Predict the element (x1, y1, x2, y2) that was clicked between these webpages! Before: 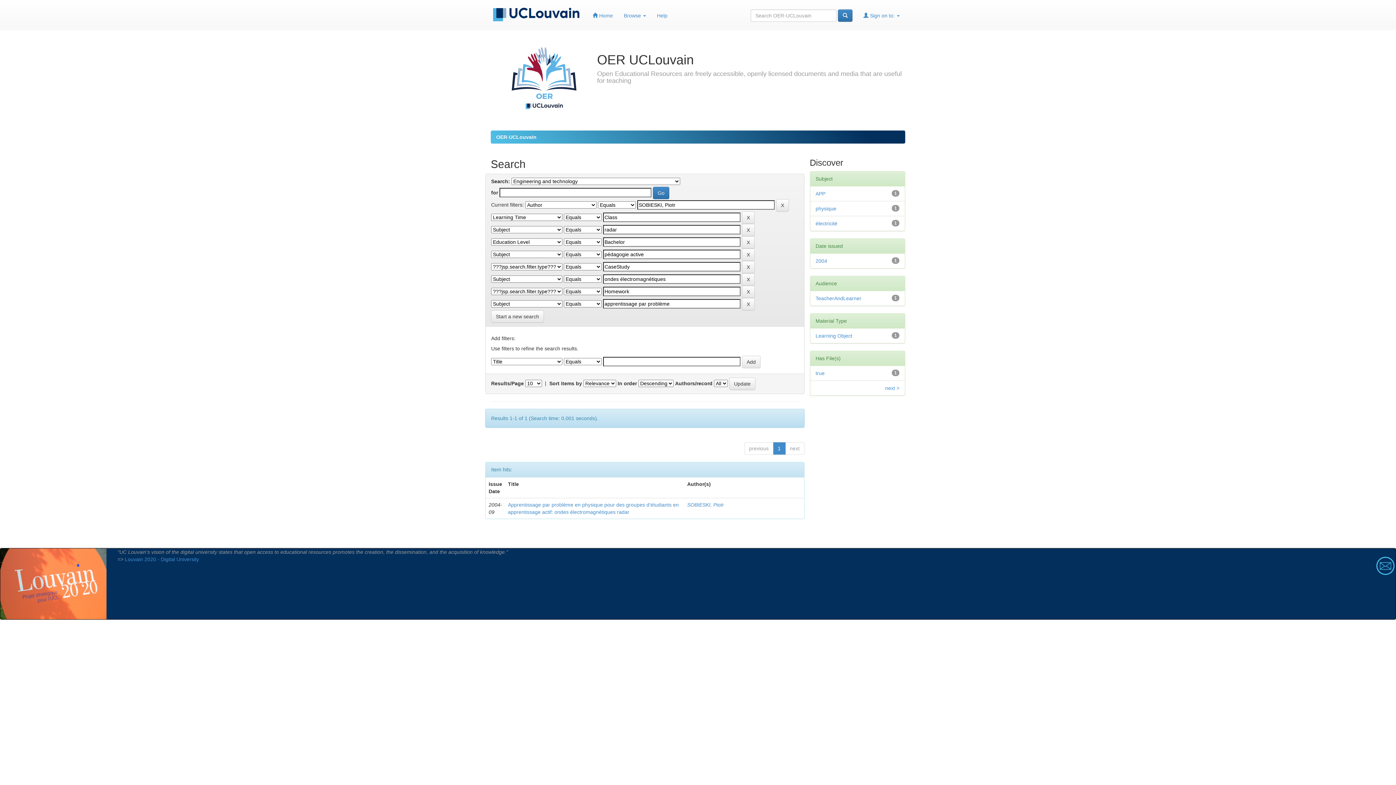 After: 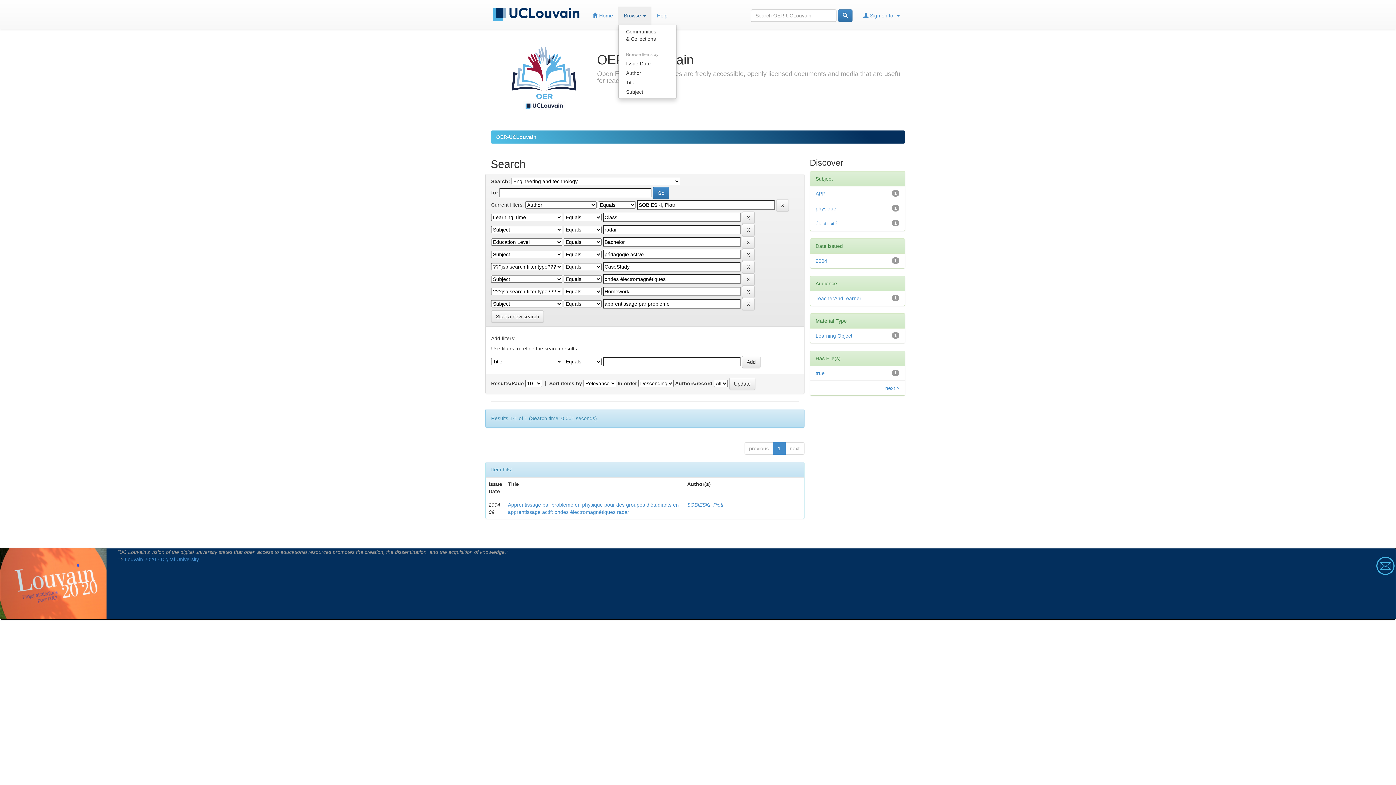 Action: label: Browse  bbox: (618, 6, 651, 24)